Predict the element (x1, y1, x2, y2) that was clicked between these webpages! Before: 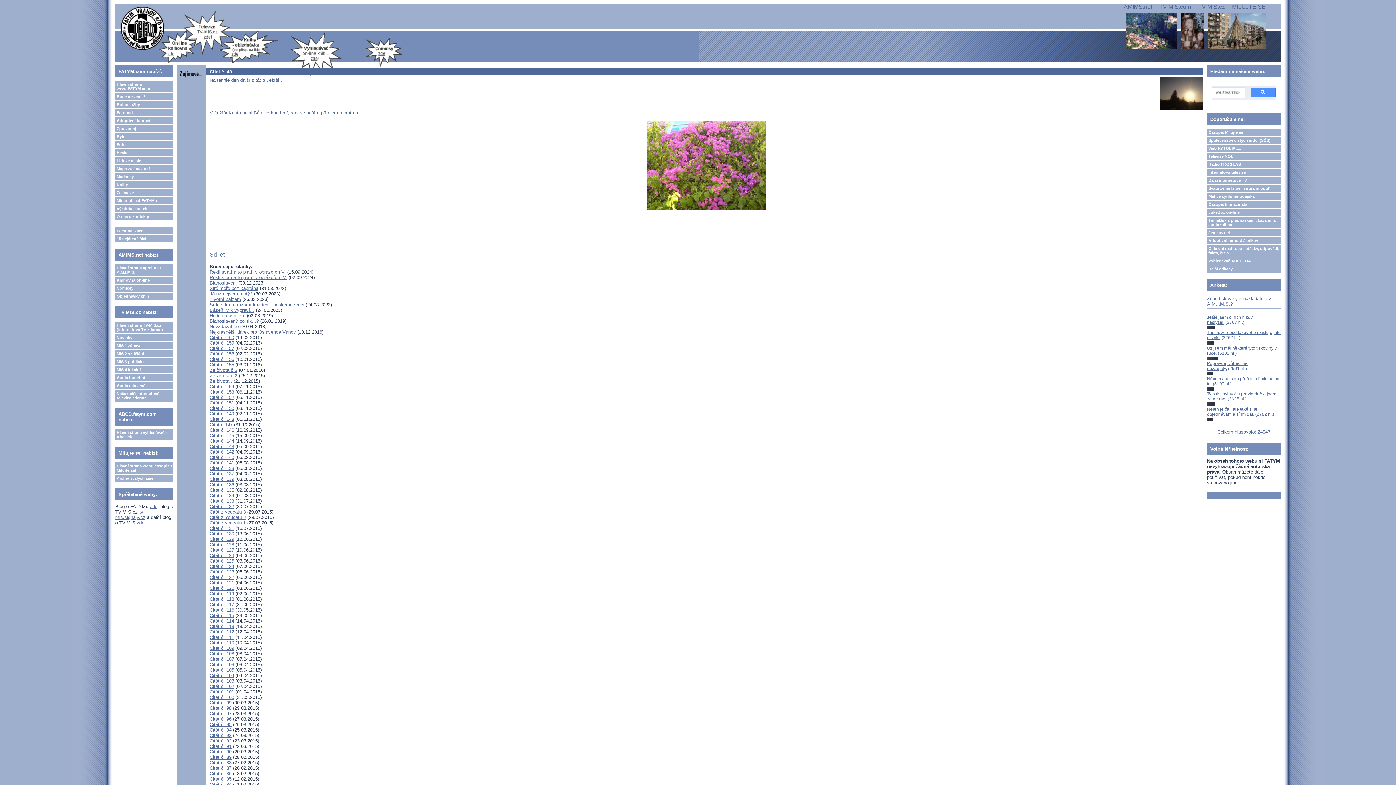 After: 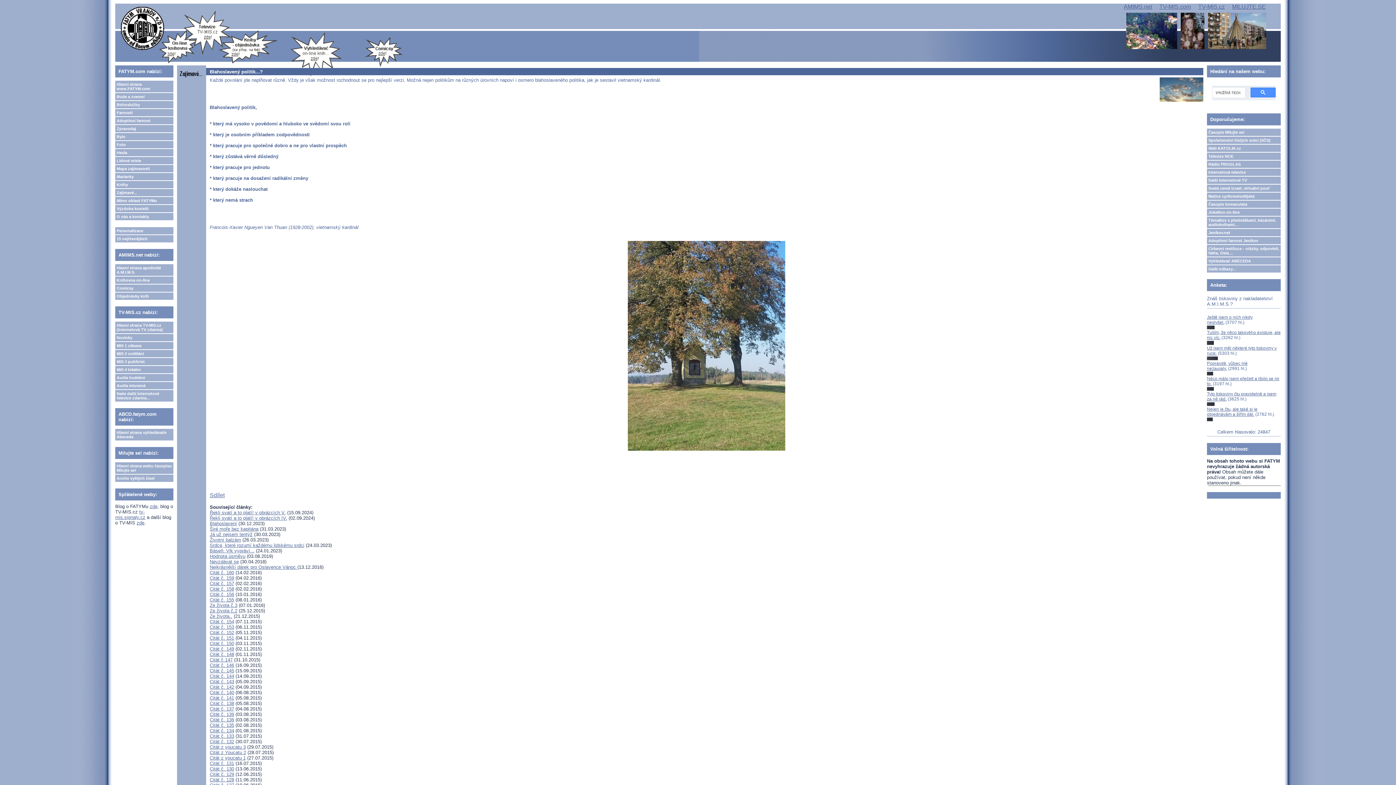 Action: label: Blahoslavený politik...? bbox: (209, 318, 258, 324)